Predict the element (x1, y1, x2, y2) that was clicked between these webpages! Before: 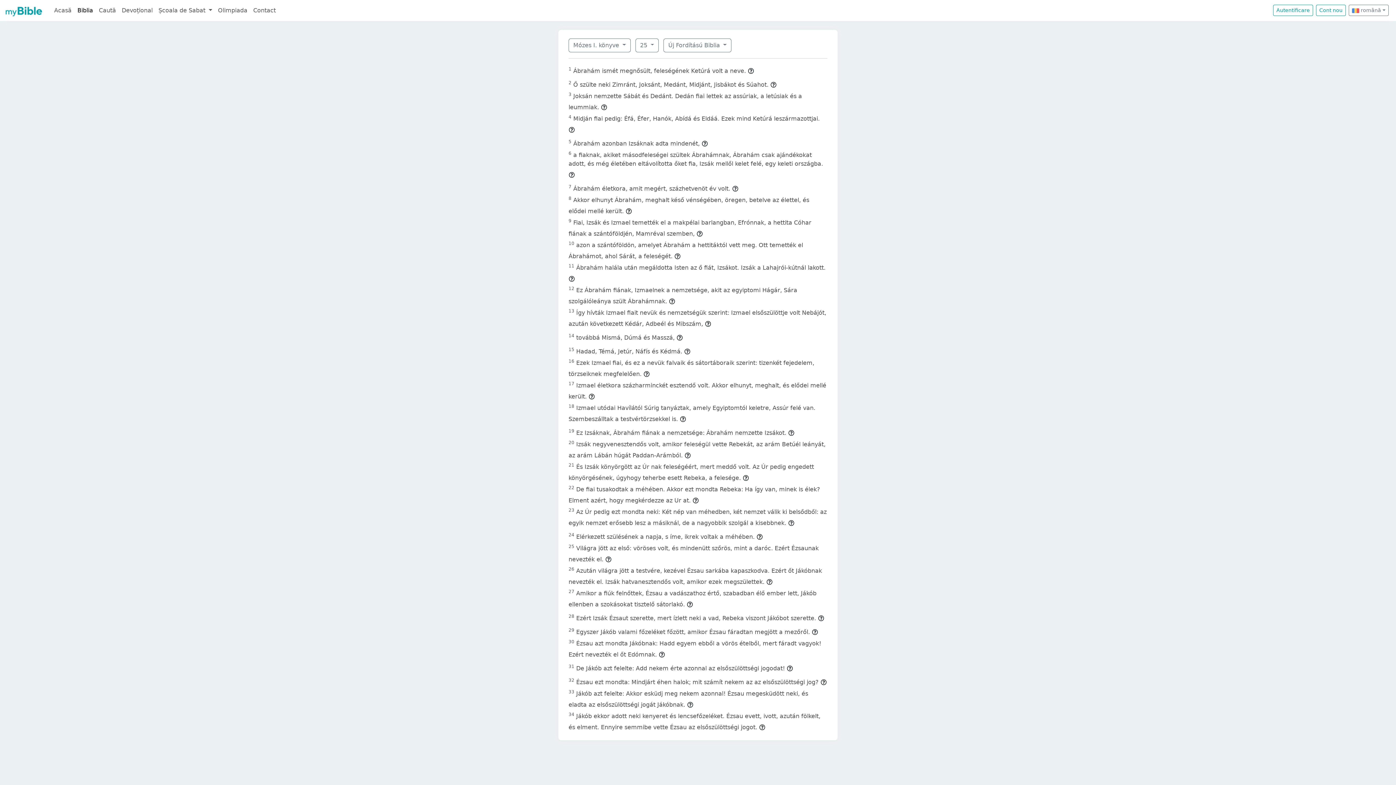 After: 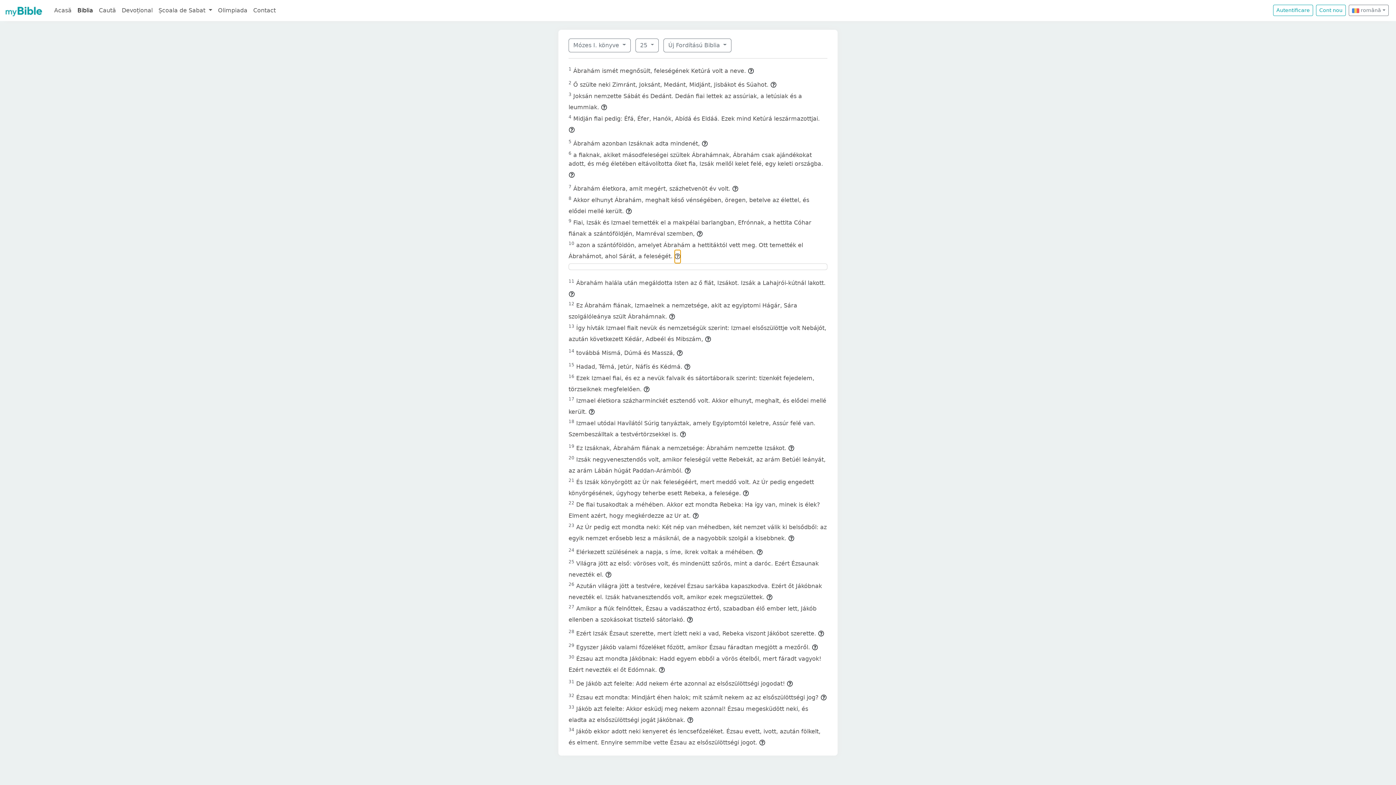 Action: bbox: (674, 249, 681, 263)